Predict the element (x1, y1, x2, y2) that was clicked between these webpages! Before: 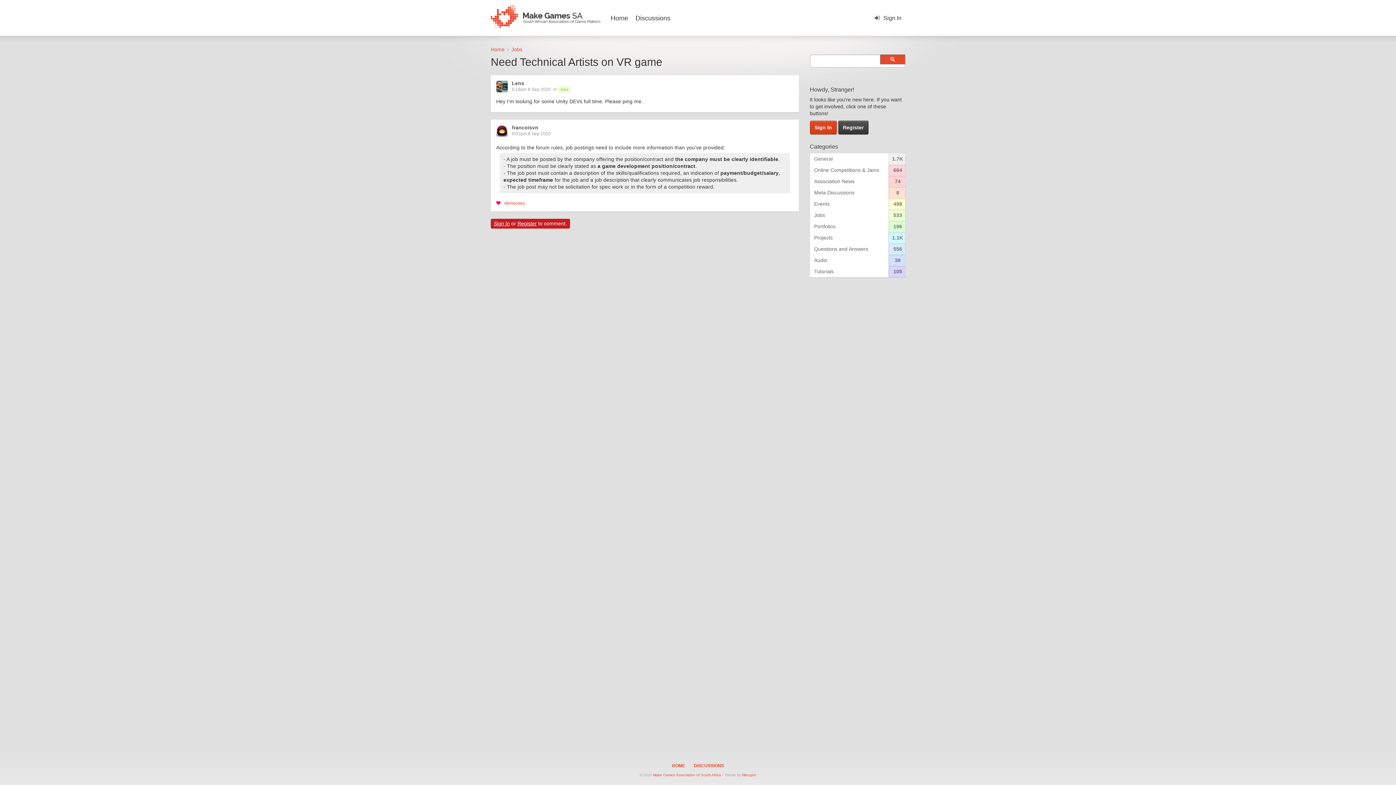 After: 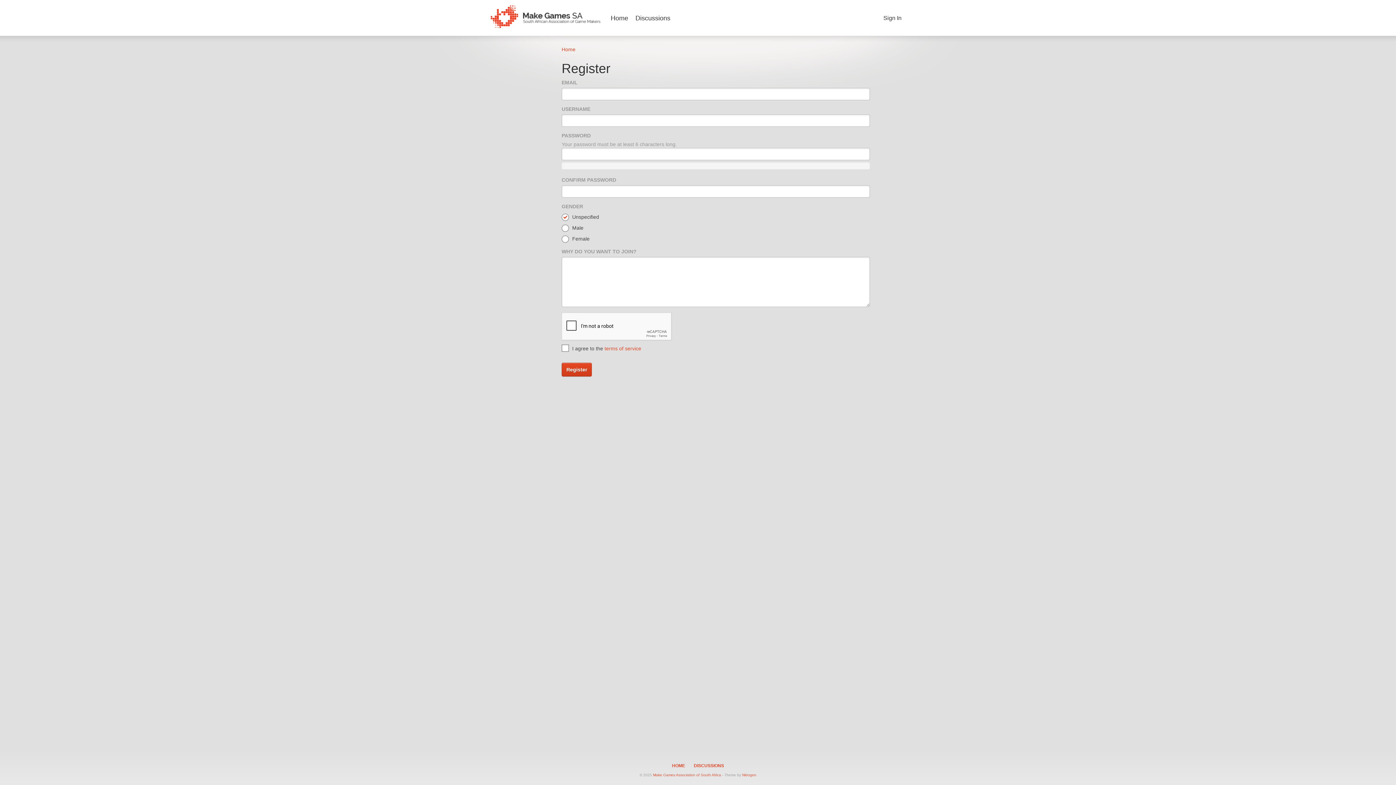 Action: bbox: (517, 220, 536, 226) label: Register